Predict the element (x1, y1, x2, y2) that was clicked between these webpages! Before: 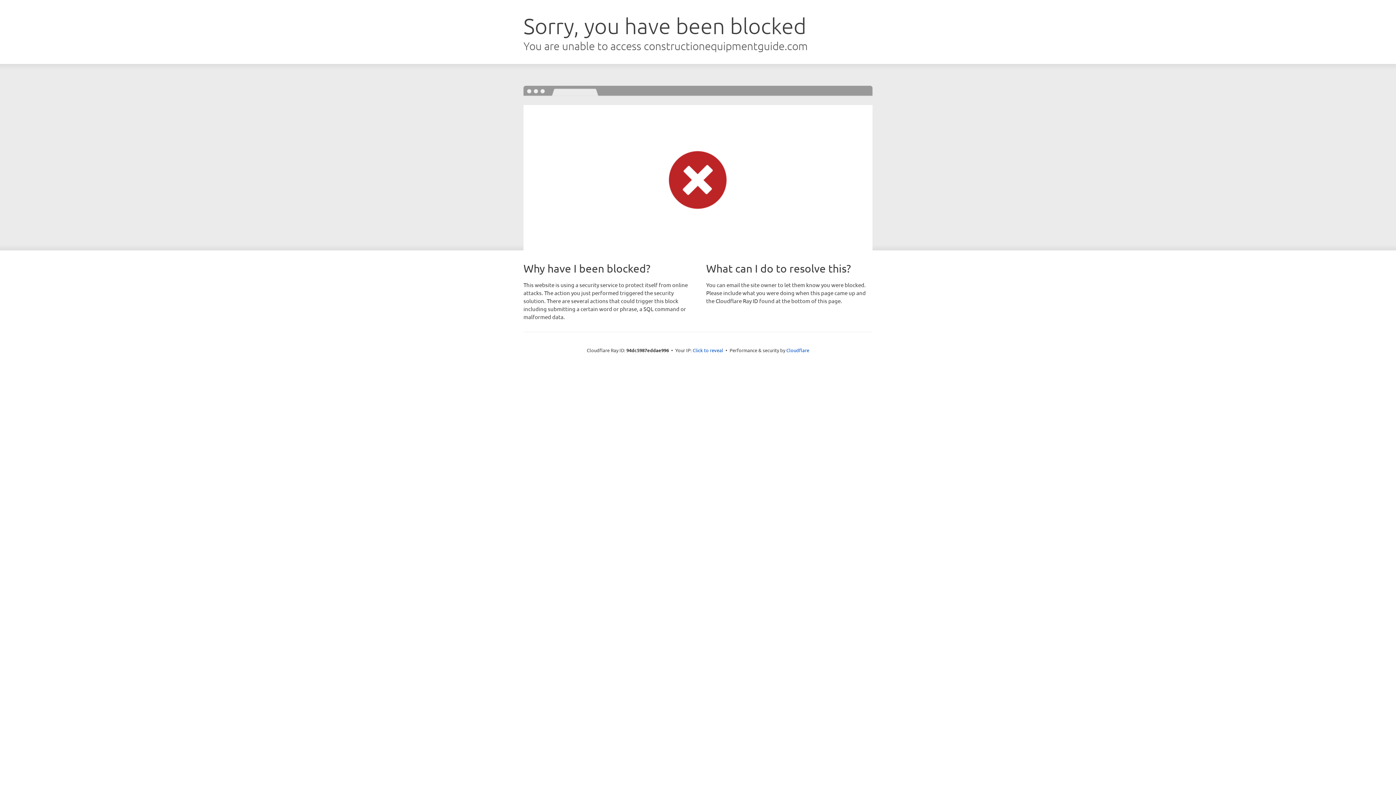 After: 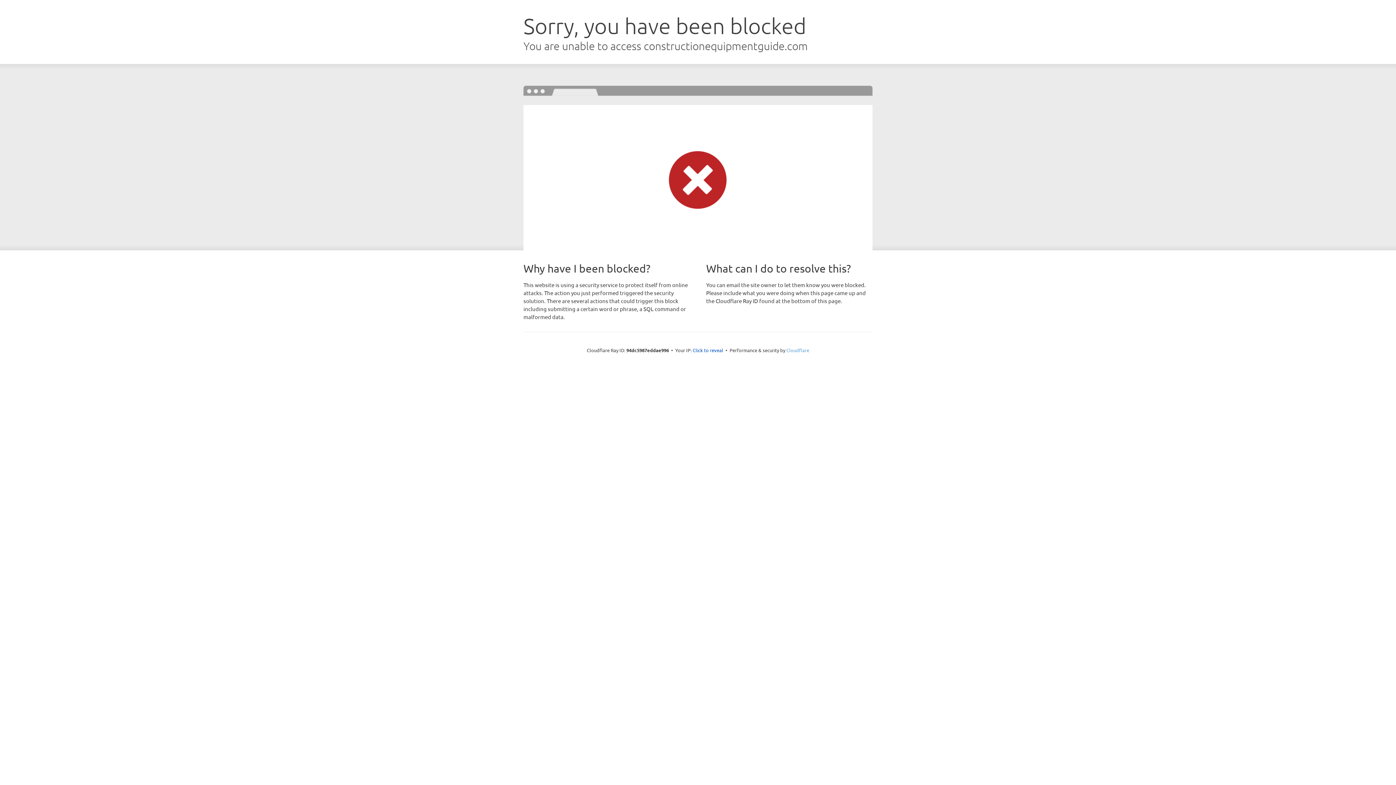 Action: label: Cloudflare bbox: (786, 347, 809, 353)